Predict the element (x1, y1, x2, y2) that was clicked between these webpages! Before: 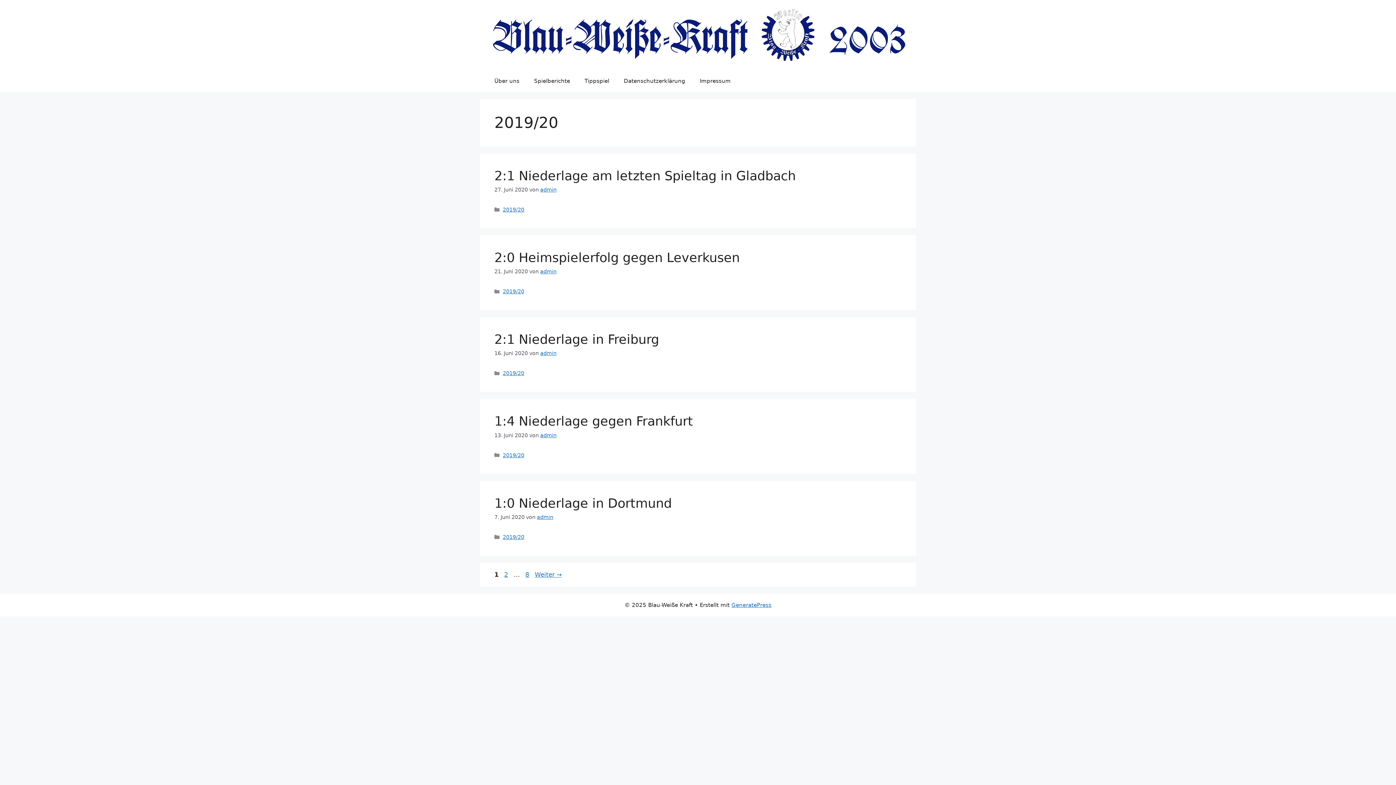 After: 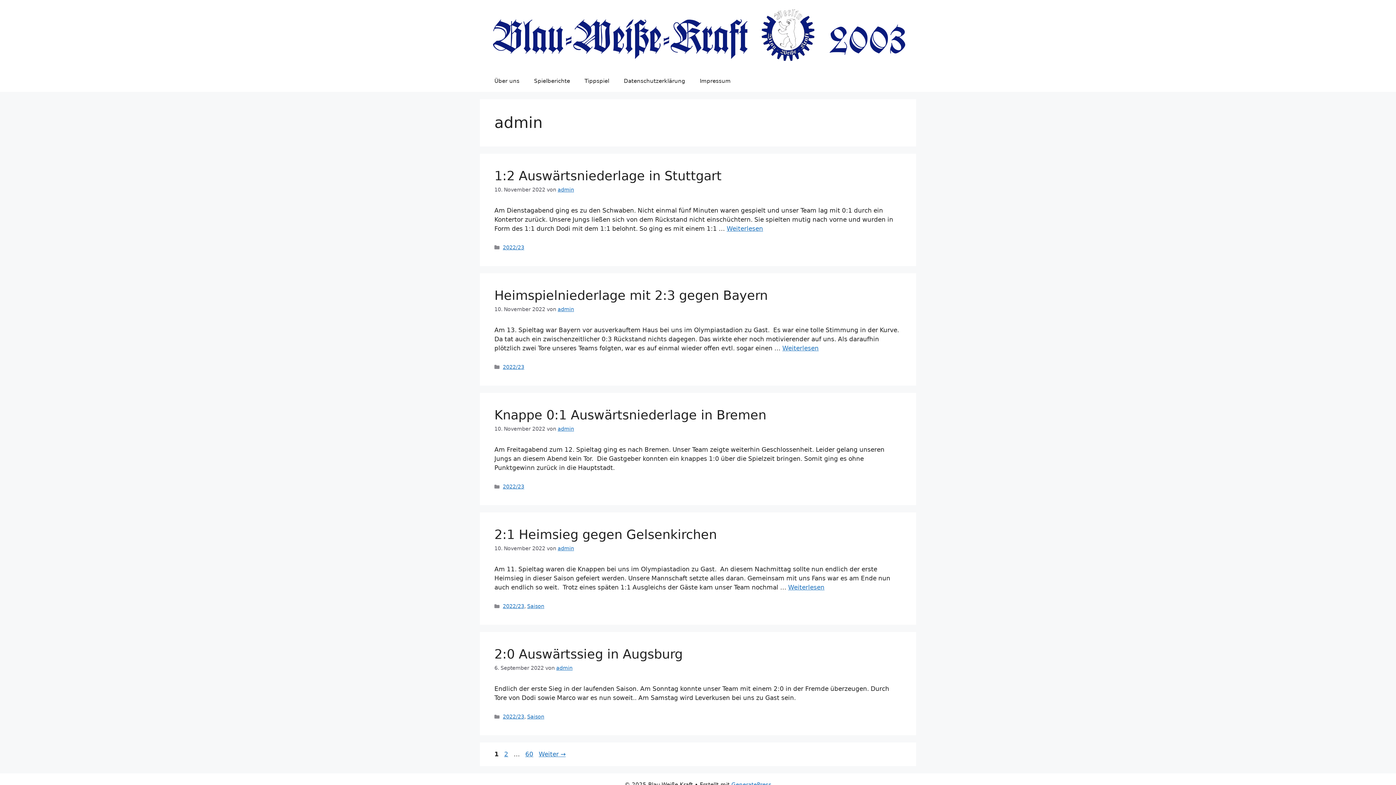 Action: label: admin bbox: (540, 432, 556, 438)